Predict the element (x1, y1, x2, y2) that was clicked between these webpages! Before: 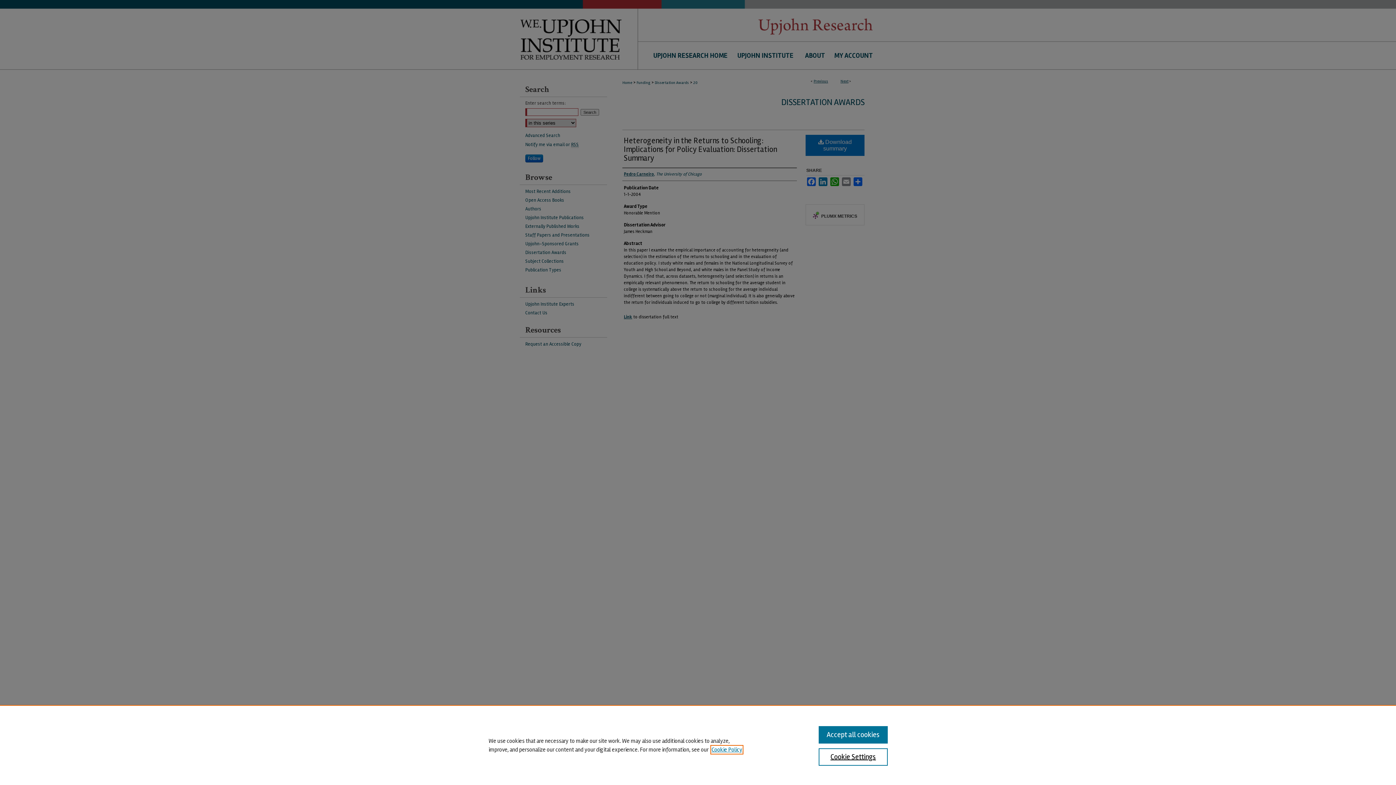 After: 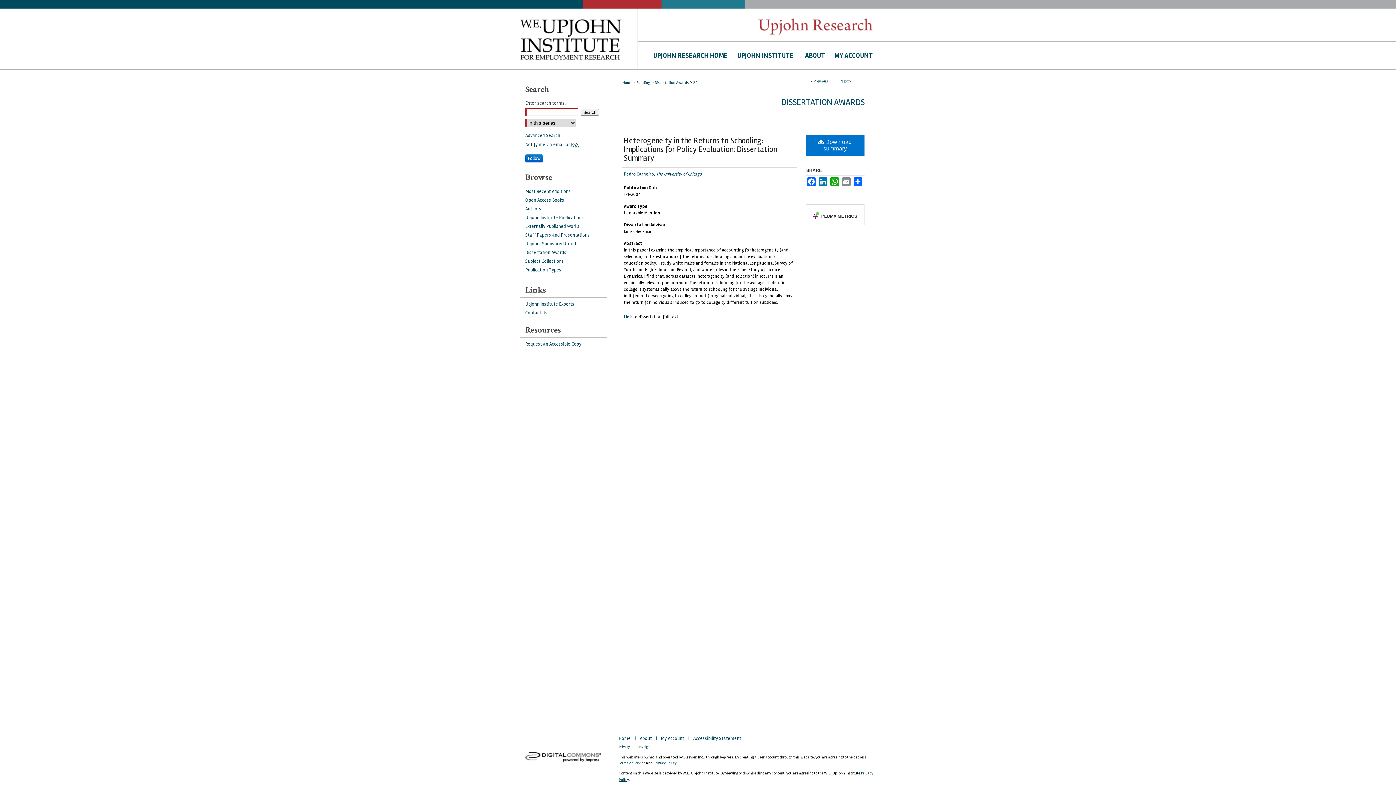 Action: label: Accept all cookies bbox: (818, 726, 887, 744)